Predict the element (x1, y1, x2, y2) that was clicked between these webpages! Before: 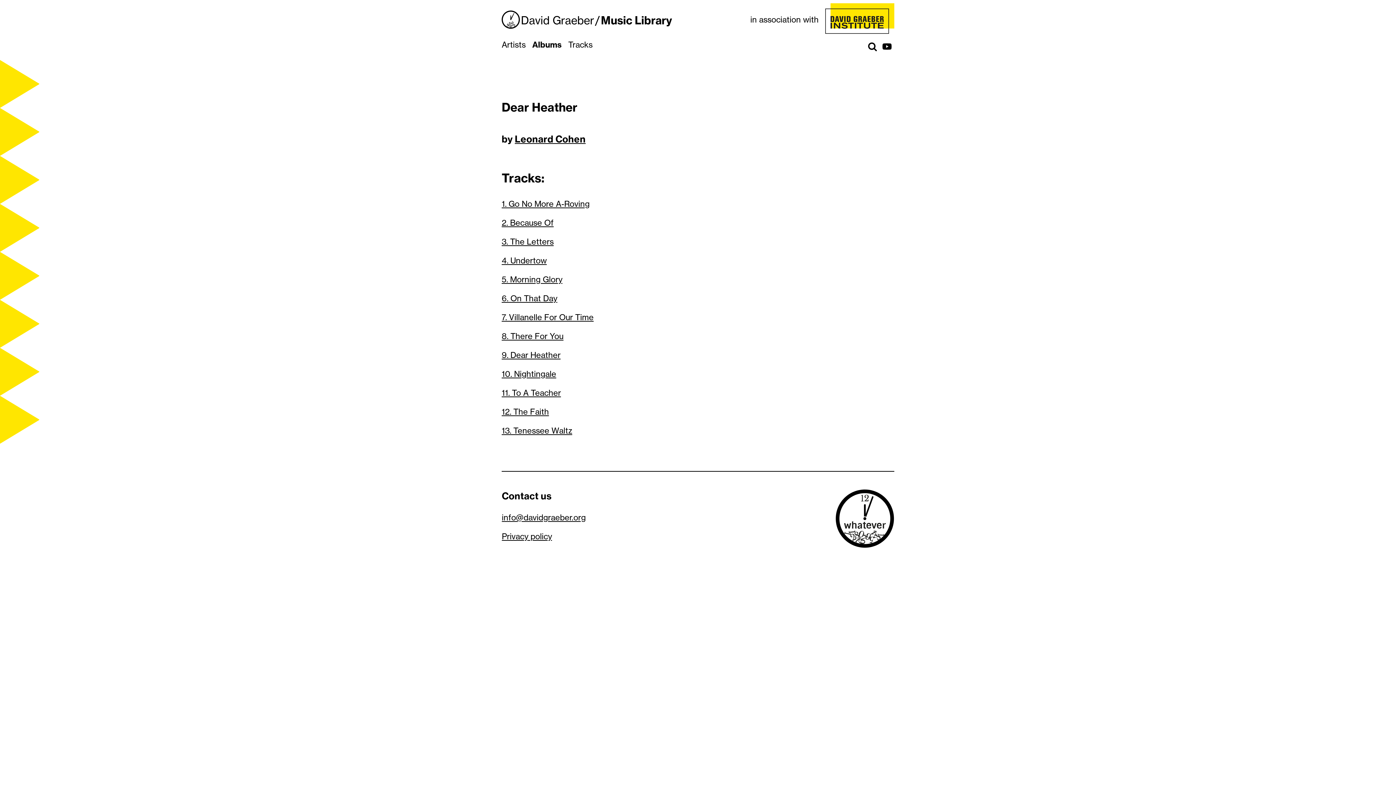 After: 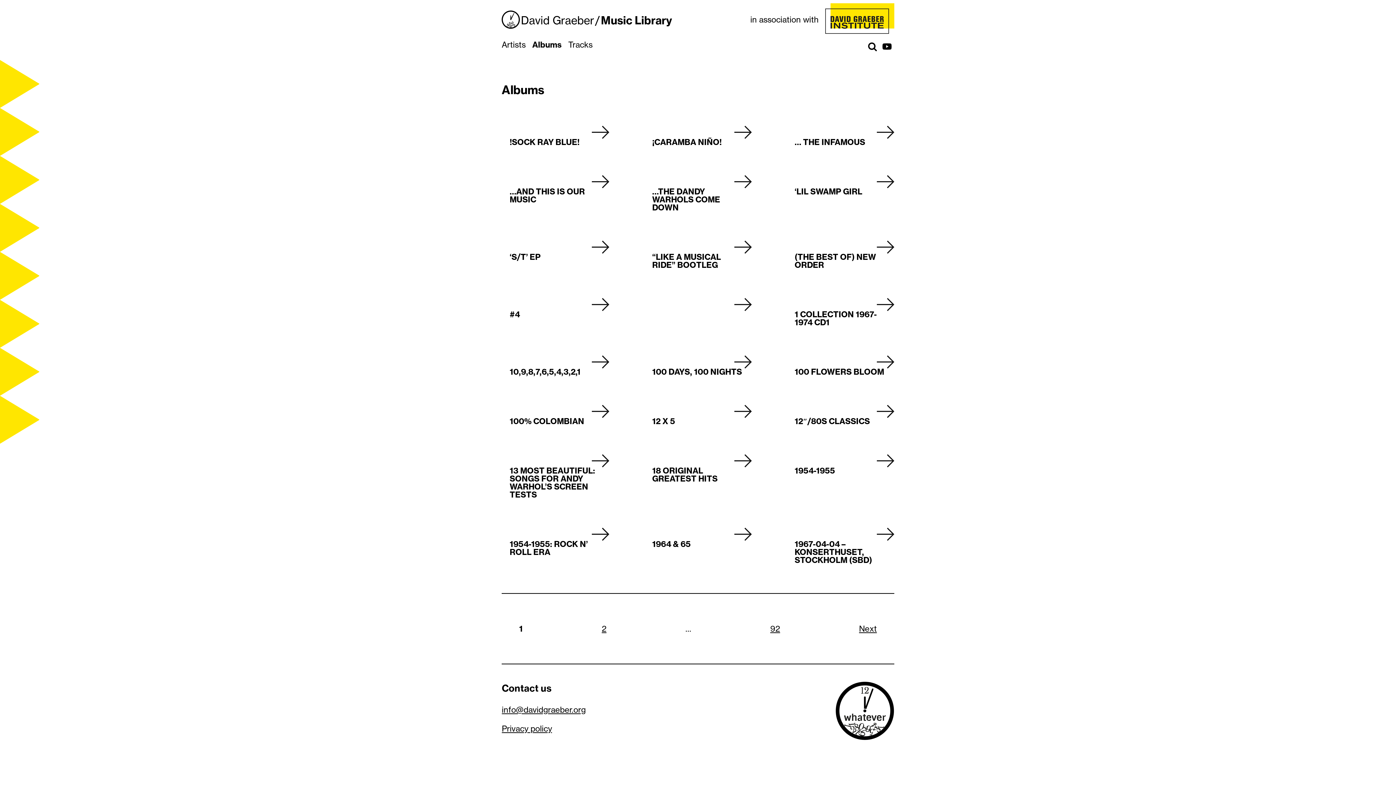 Action: label: Albums bbox: (530, 40, 564, 49)